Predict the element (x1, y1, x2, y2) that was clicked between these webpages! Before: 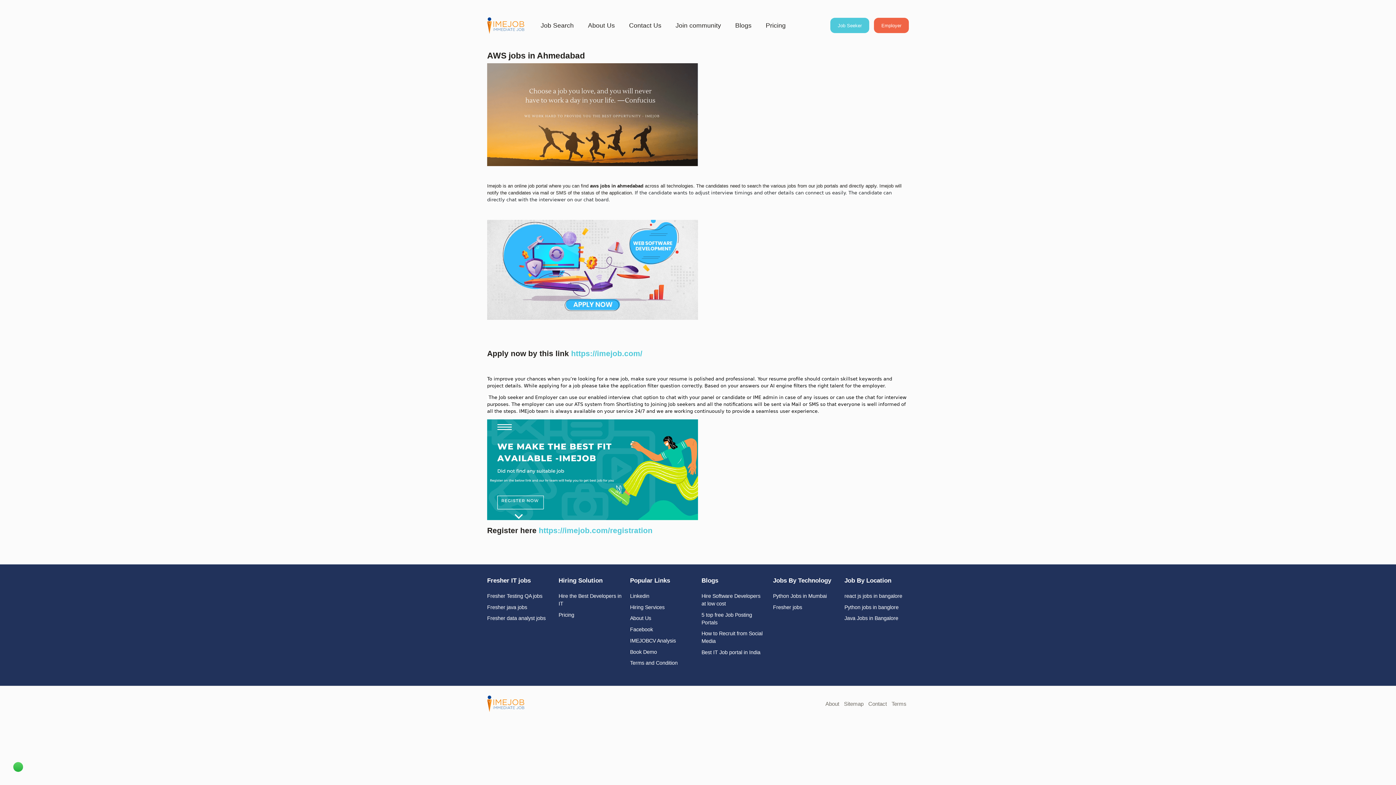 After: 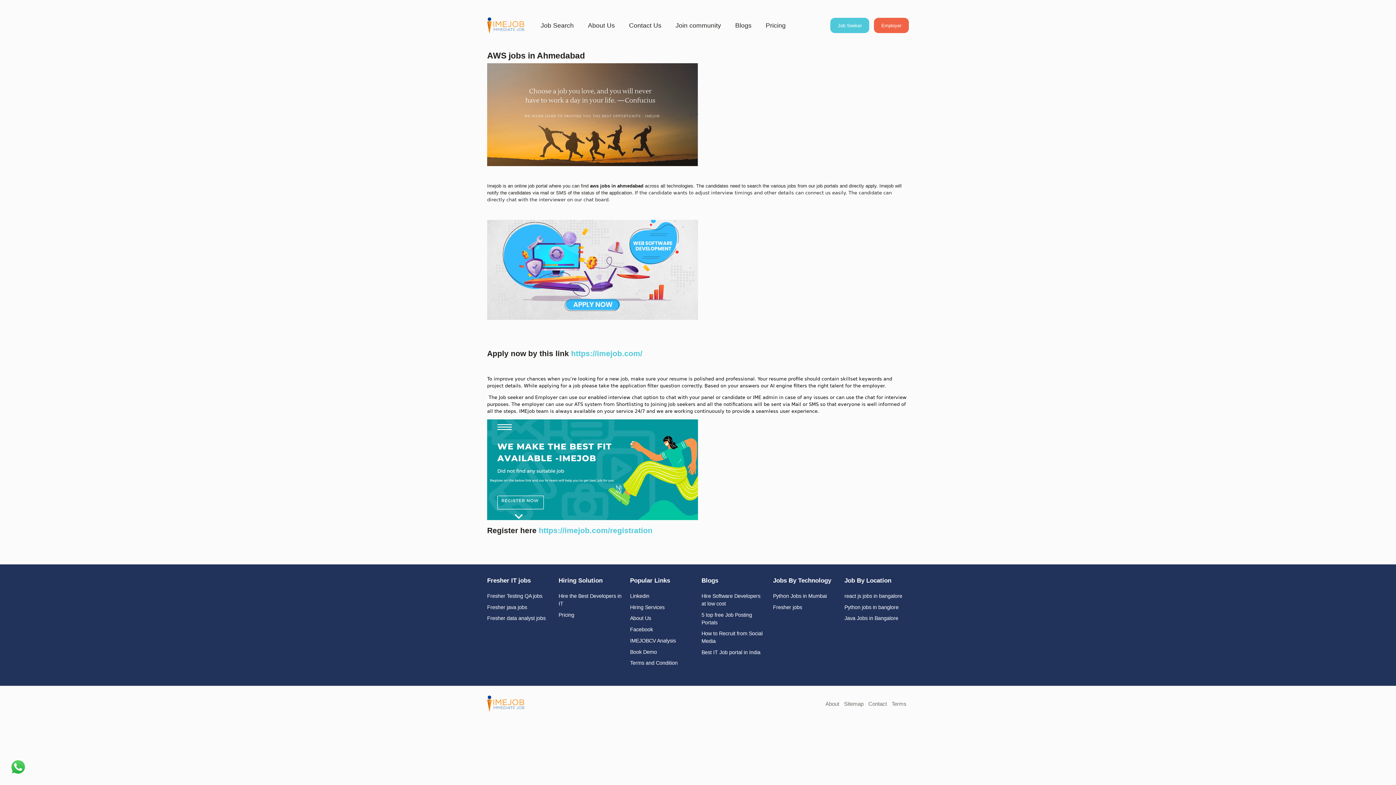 Action: label: Facebook bbox: (630, 626, 653, 632)